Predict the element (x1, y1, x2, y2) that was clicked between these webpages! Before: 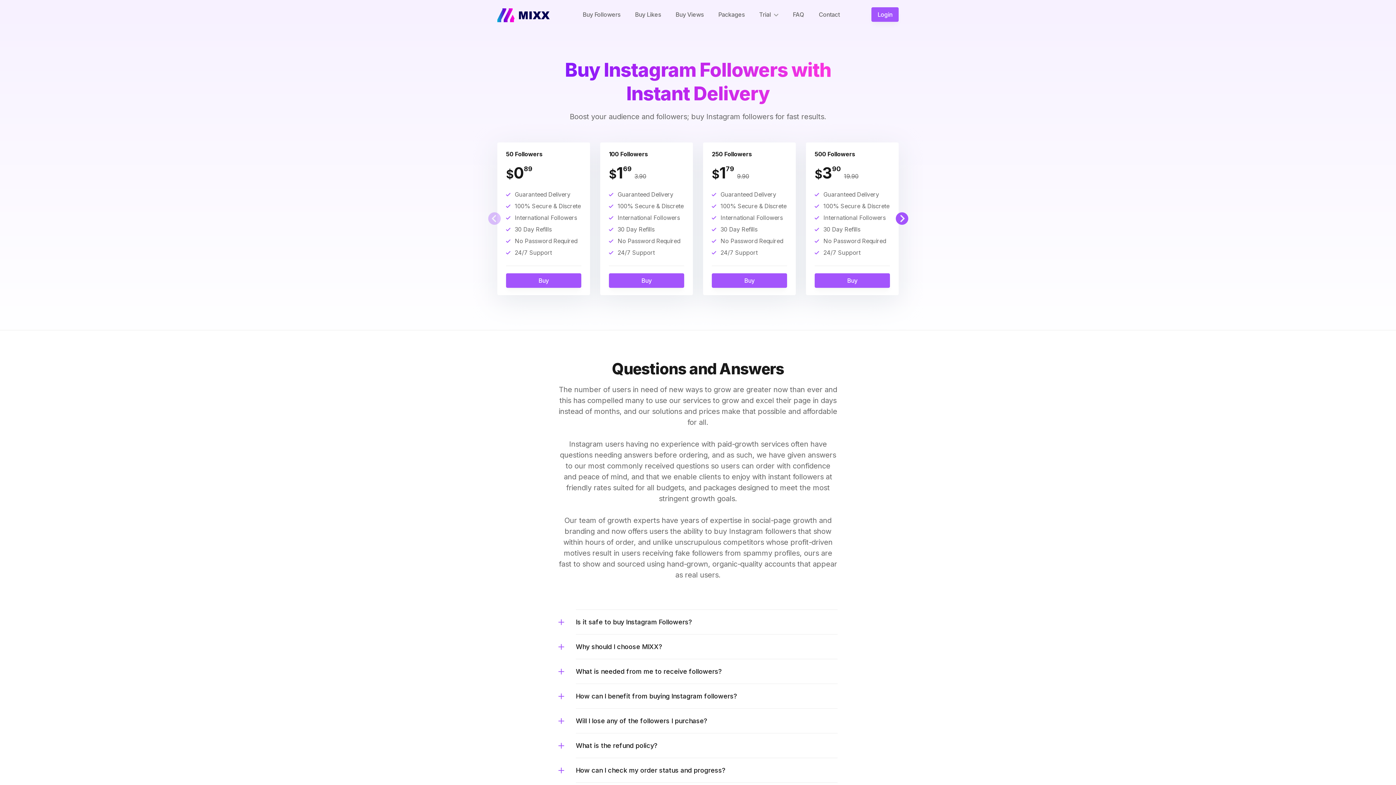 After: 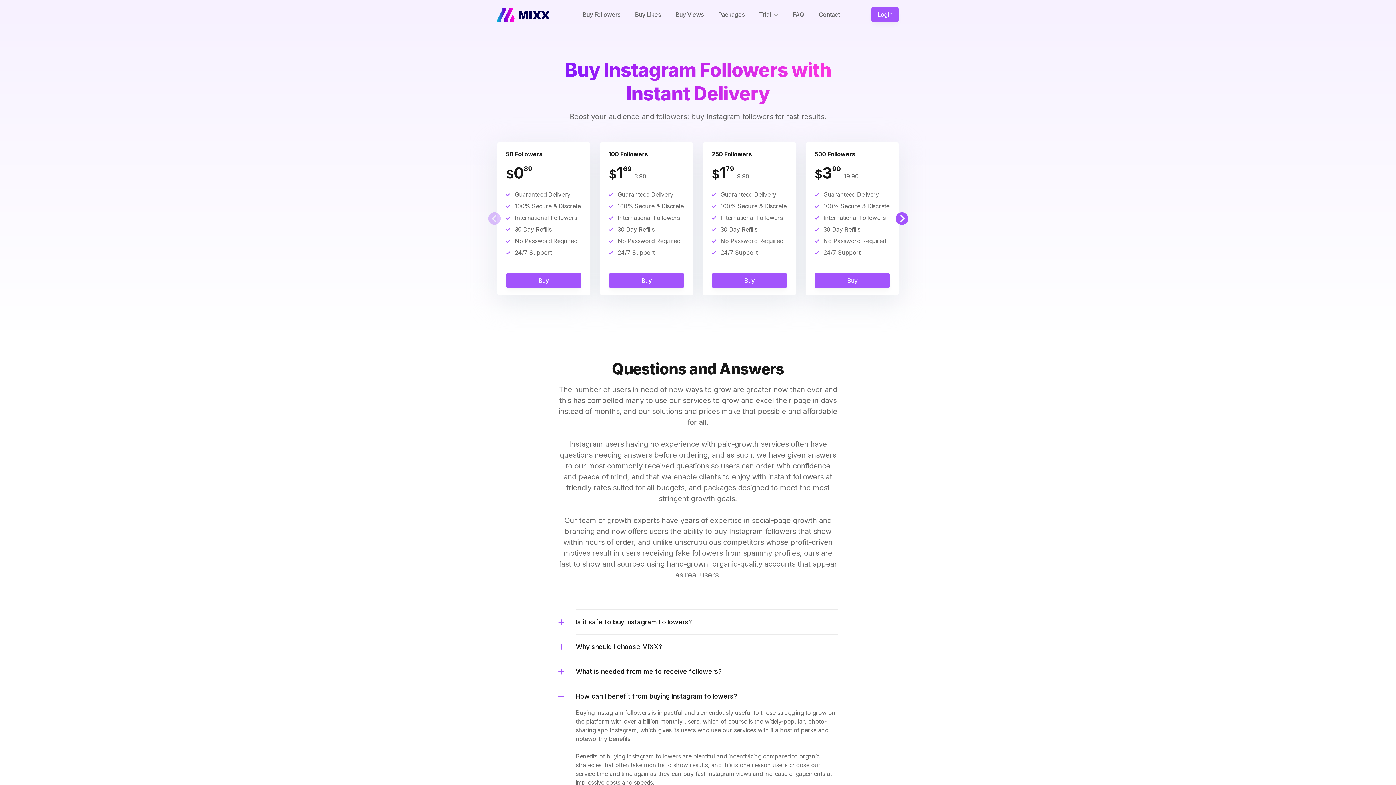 Action: bbox: (576, 684, 837, 708) label: How can I benefit from buying Instagram followers?